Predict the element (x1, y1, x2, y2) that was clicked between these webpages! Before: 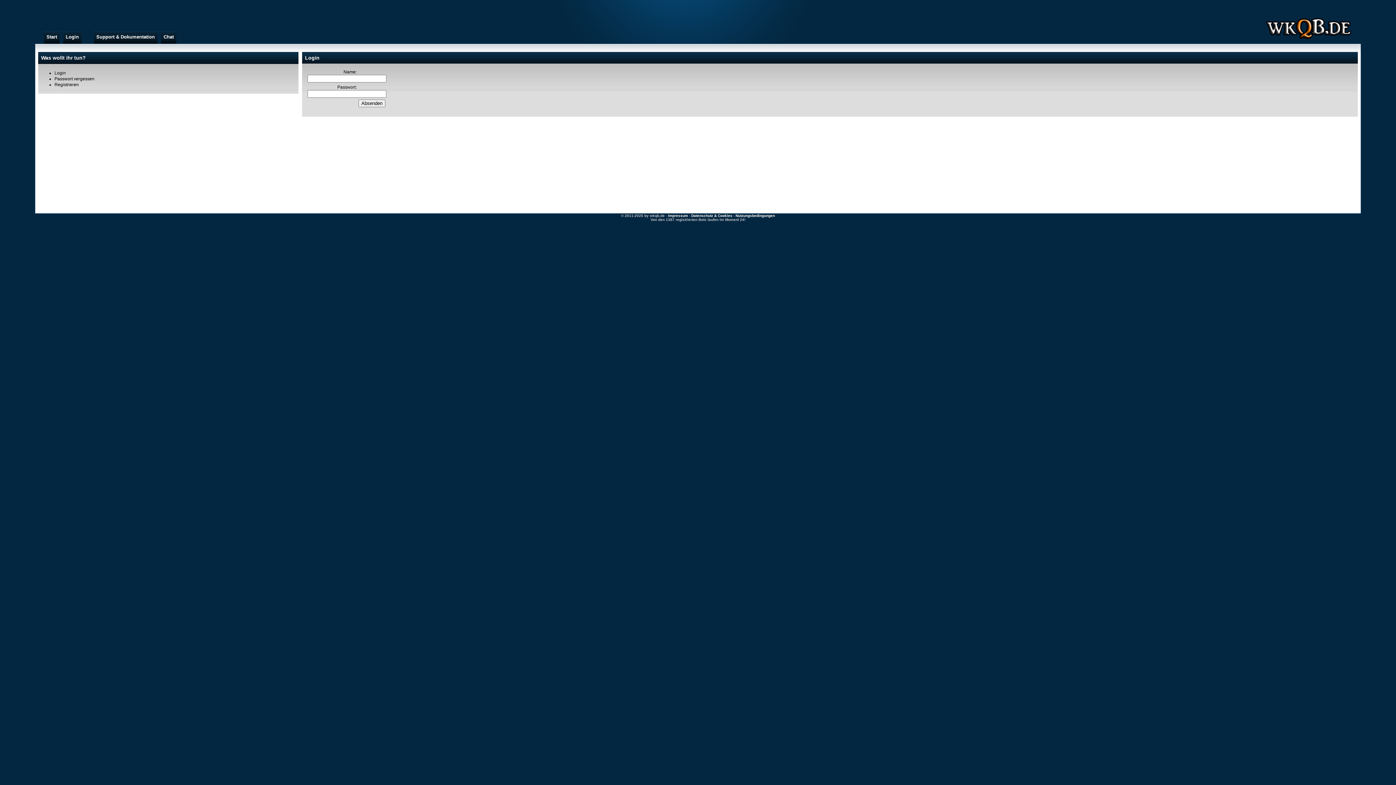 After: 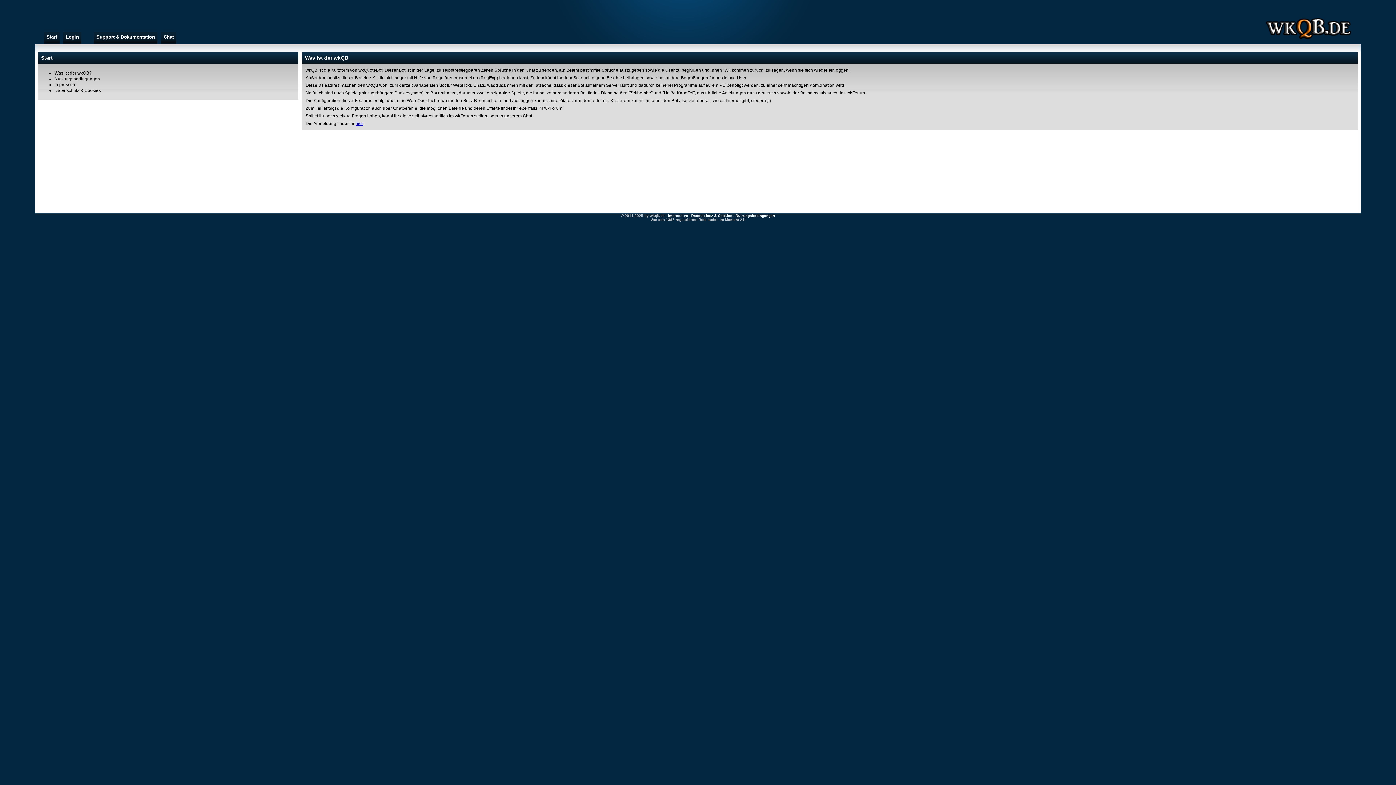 Action: bbox: (46, 34, 57, 39) label: Start